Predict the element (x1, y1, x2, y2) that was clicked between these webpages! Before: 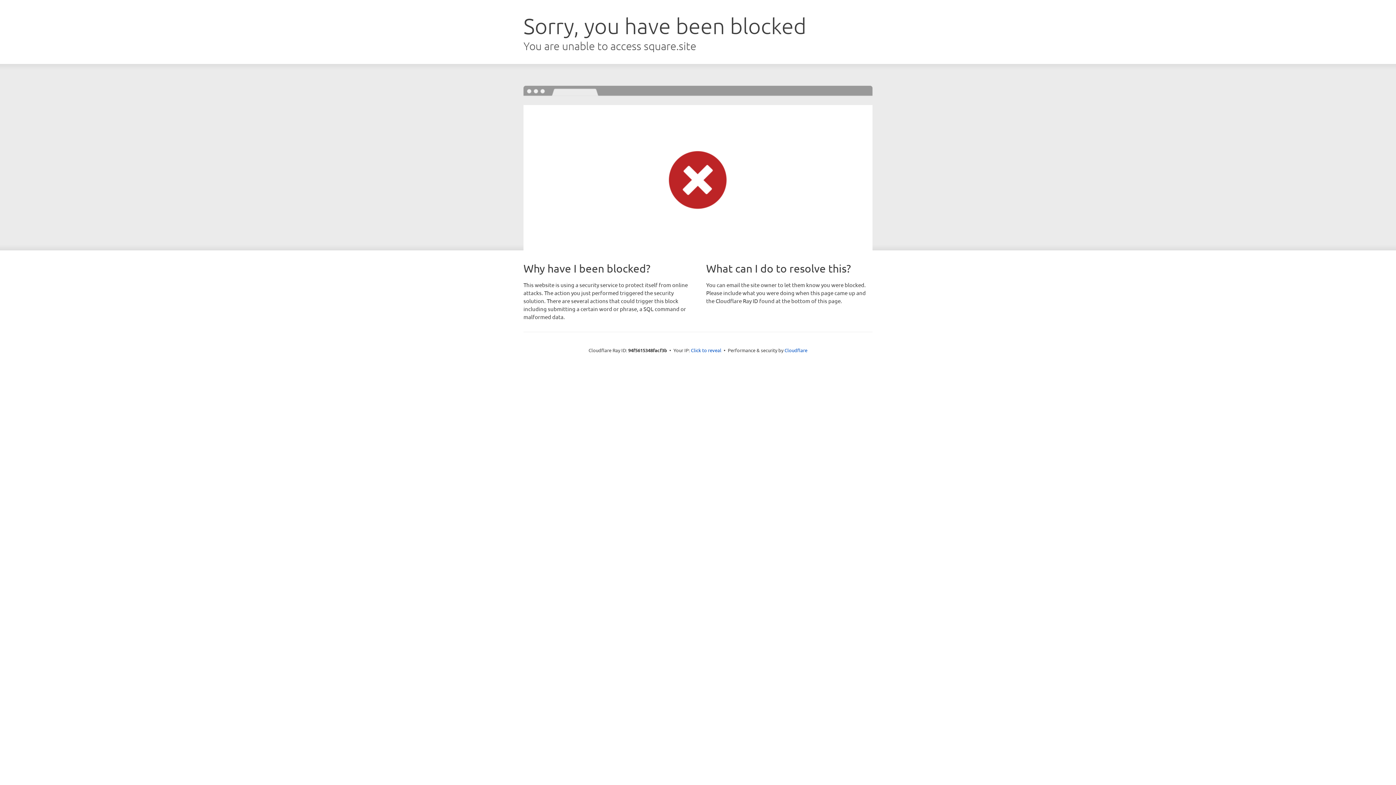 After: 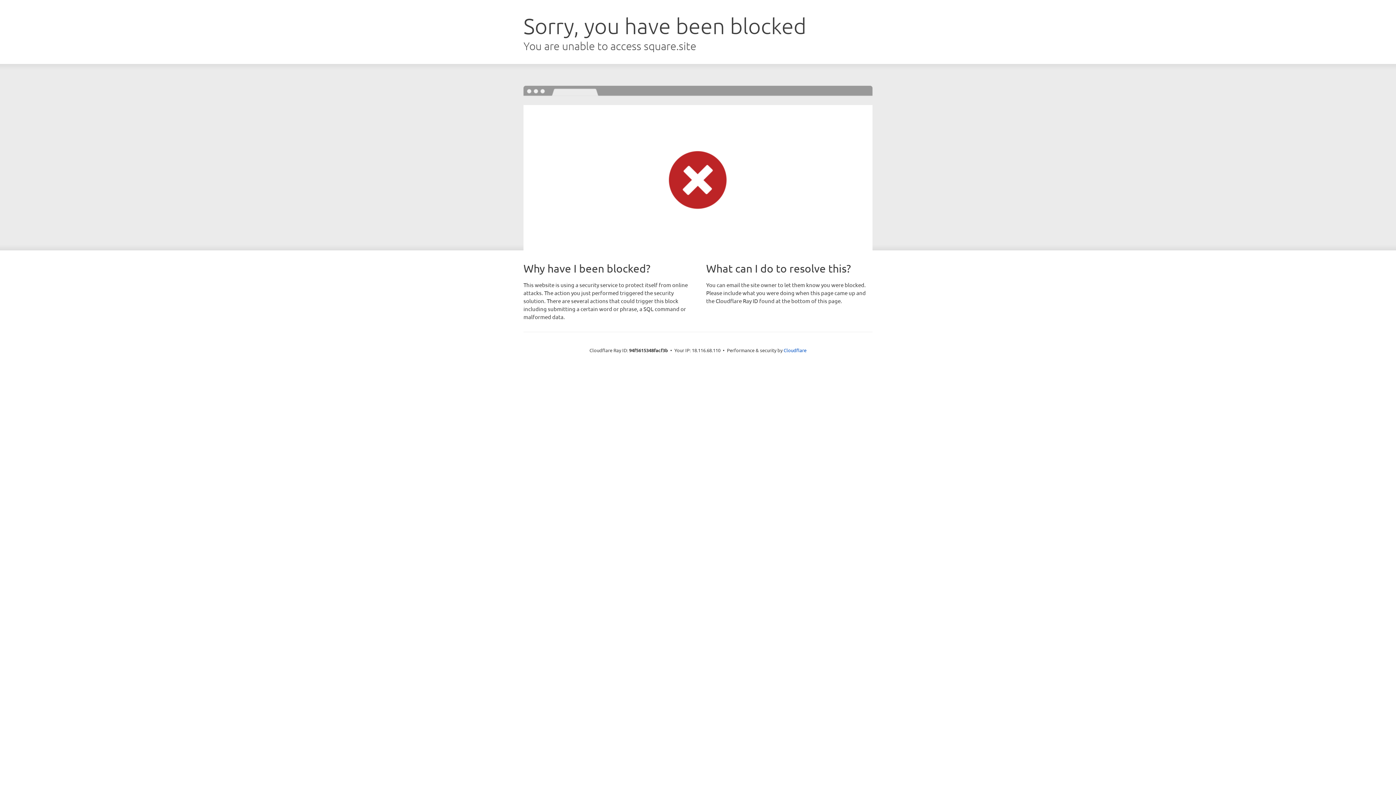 Action: bbox: (691, 346, 721, 353) label: Click to reveal